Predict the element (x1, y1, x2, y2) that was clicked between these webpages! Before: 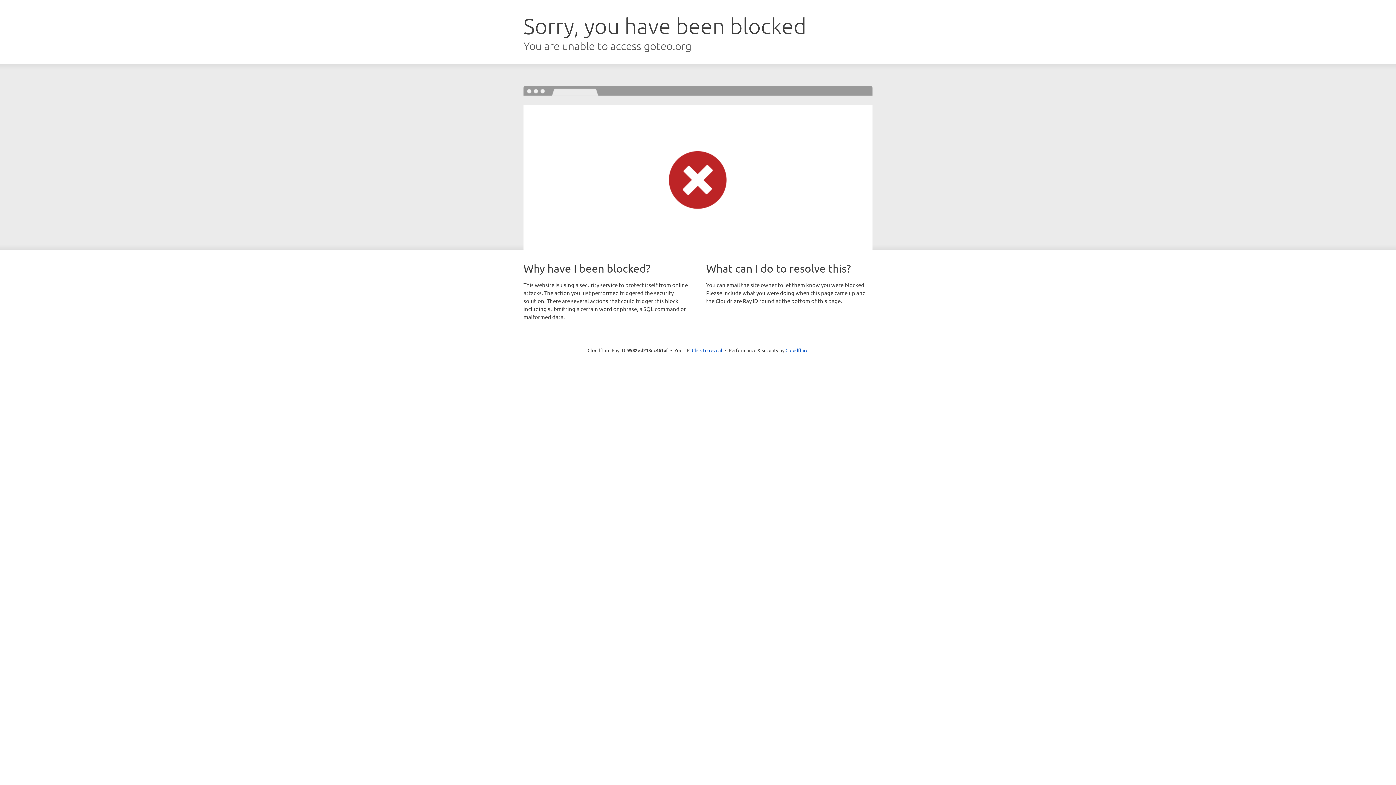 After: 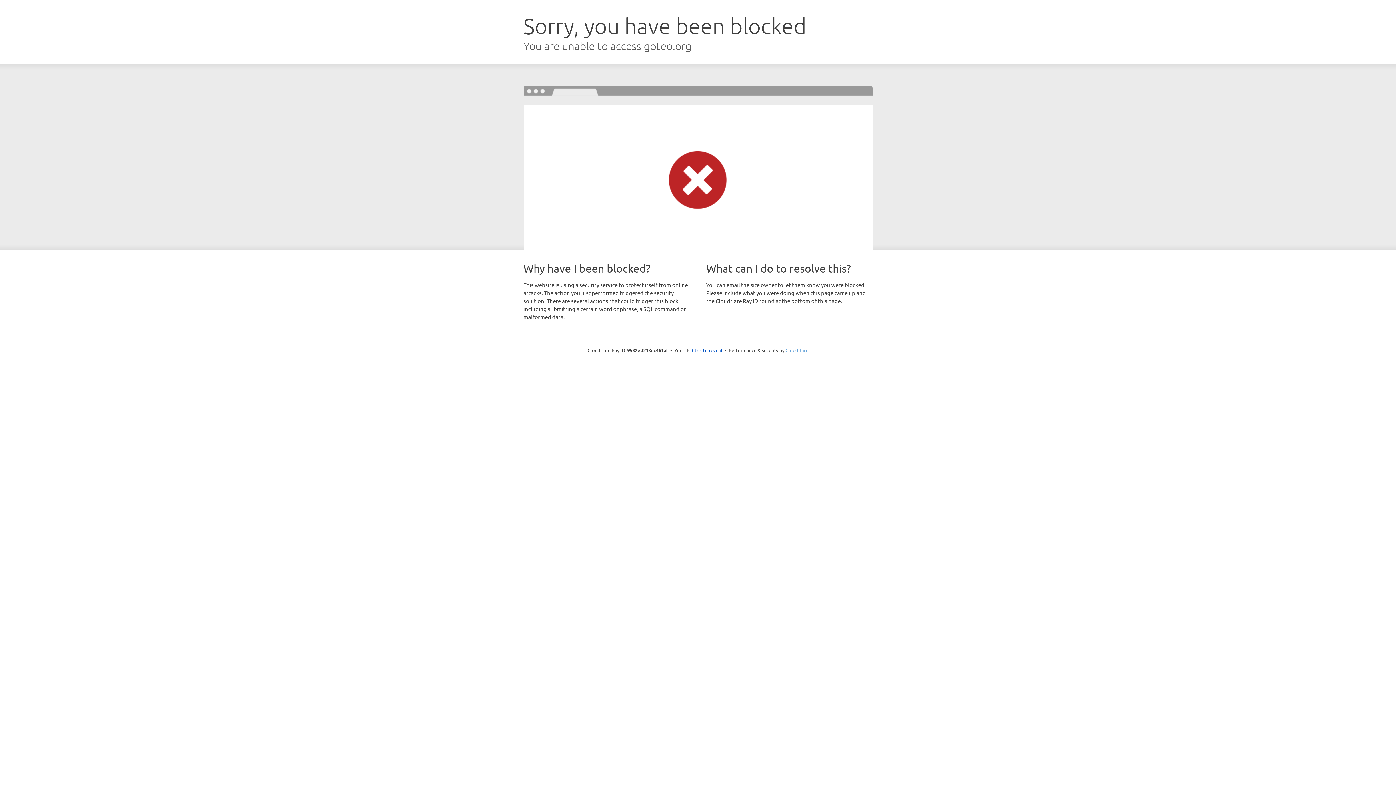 Action: bbox: (785, 347, 808, 353) label: Cloudflare